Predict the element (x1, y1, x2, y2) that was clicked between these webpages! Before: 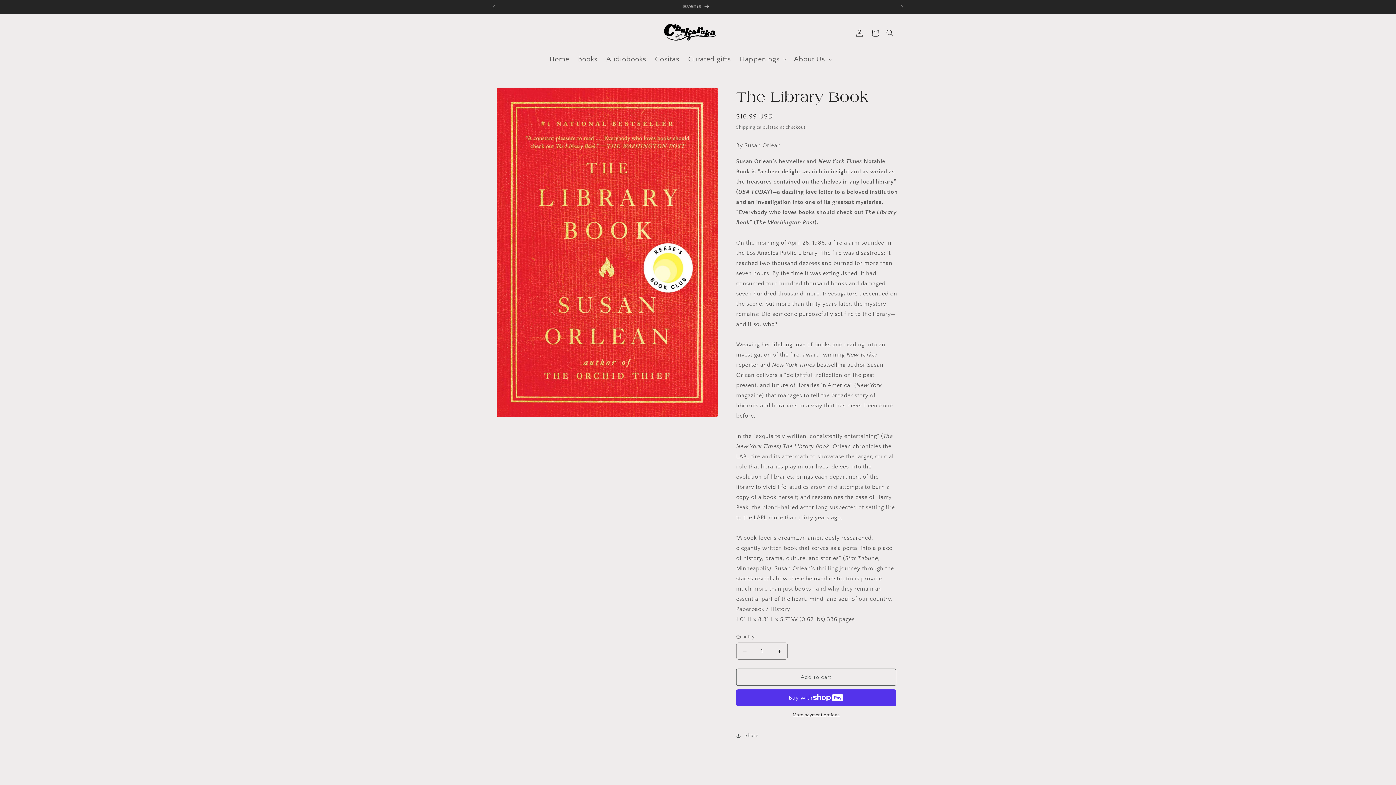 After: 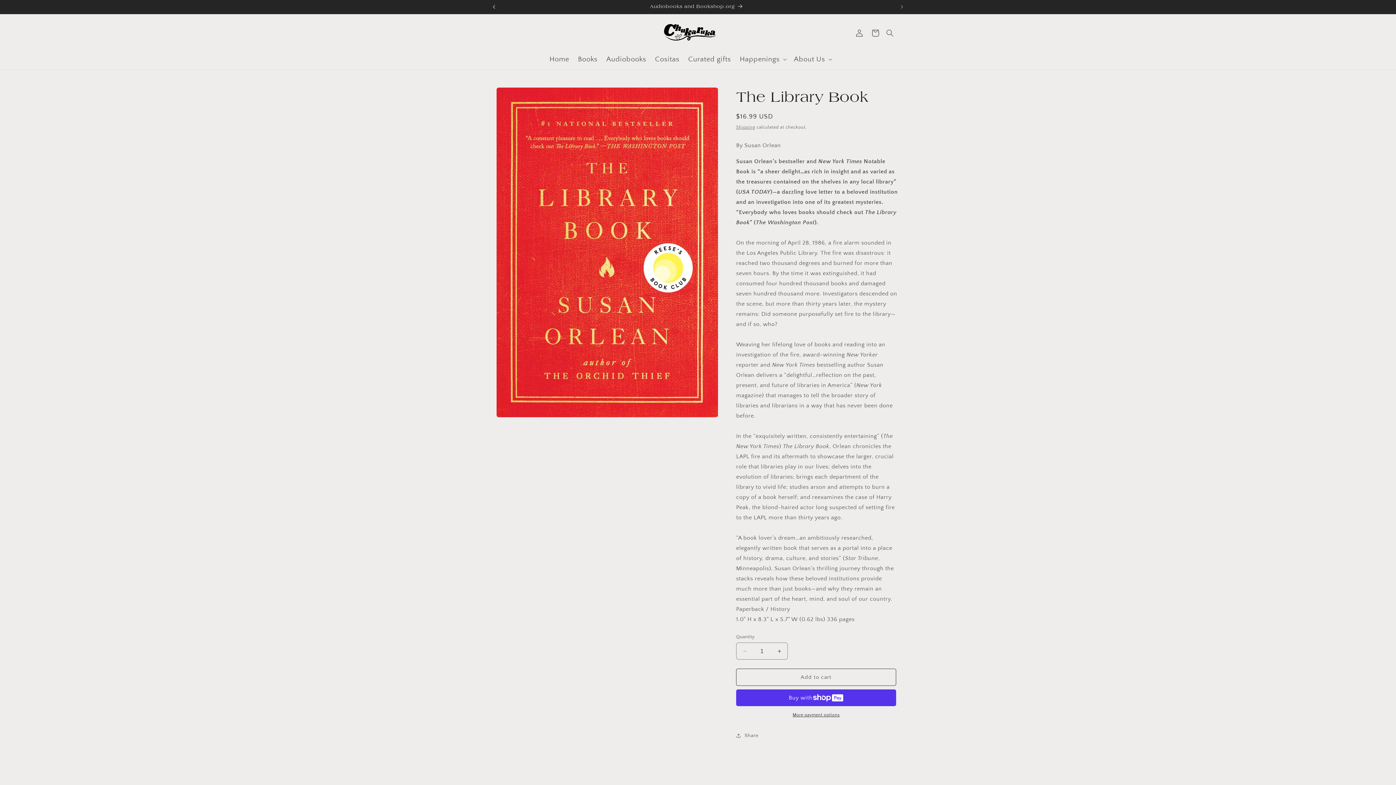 Action: label: Previous announcement bbox: (486, 0, 502, 13)